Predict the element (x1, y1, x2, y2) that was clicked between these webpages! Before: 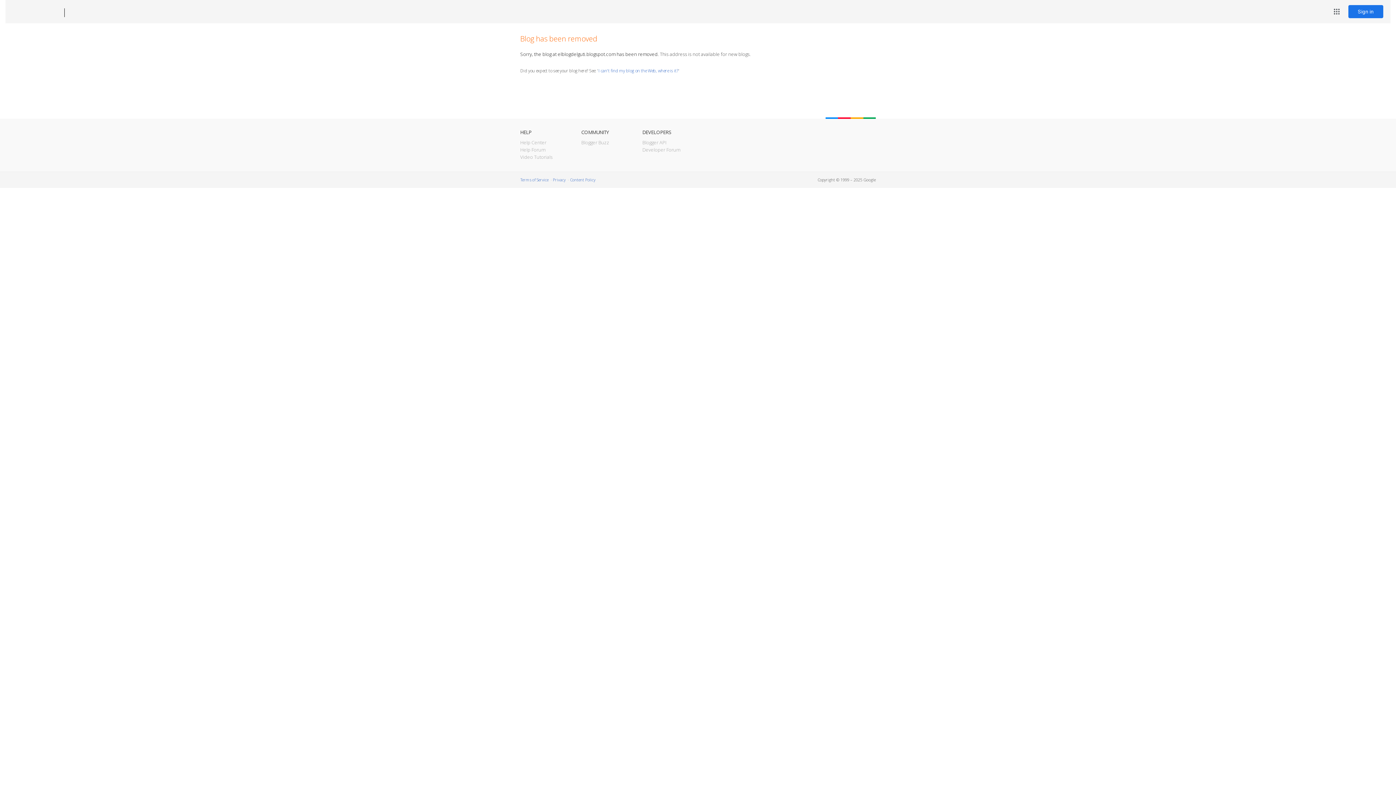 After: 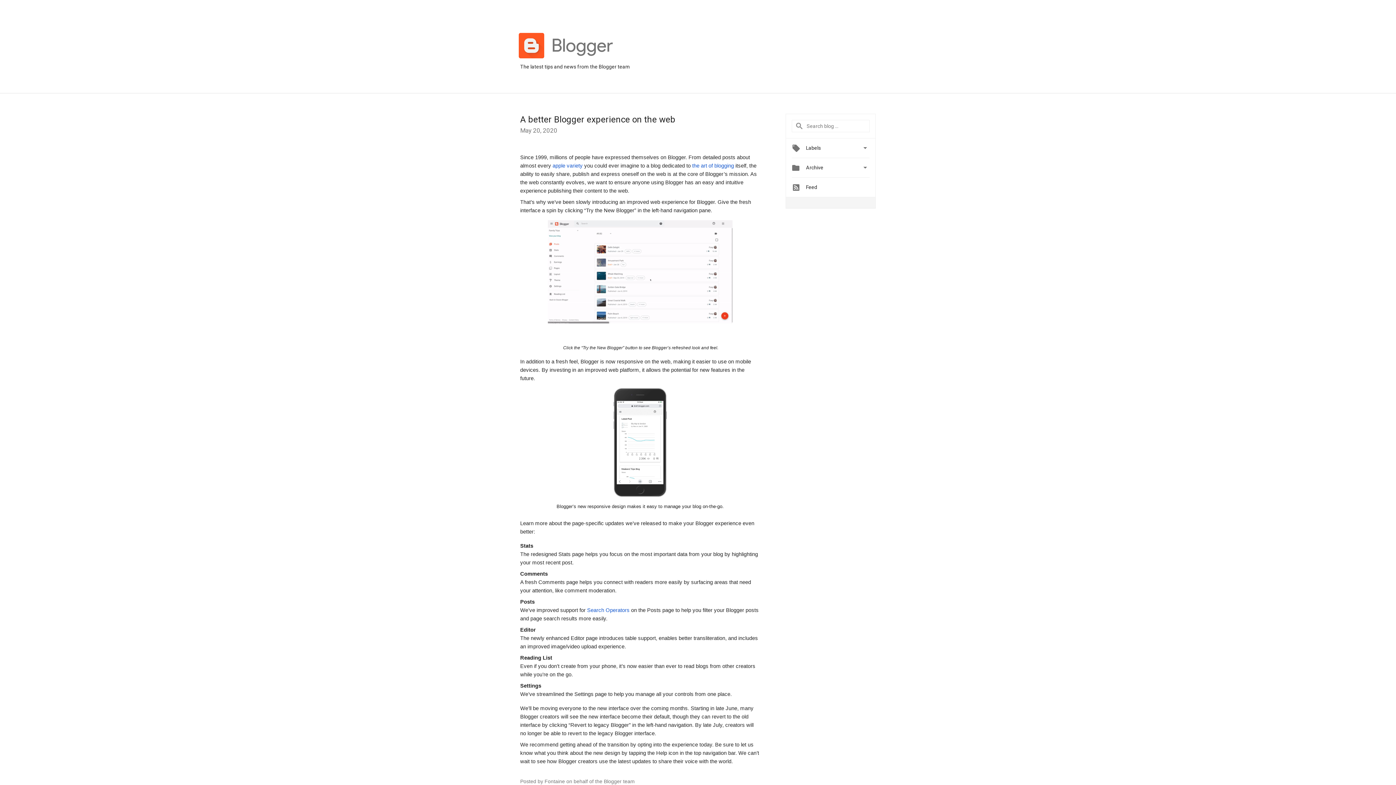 Action: bbox: (581, 139, 609, 145) label: Blogger Buzz